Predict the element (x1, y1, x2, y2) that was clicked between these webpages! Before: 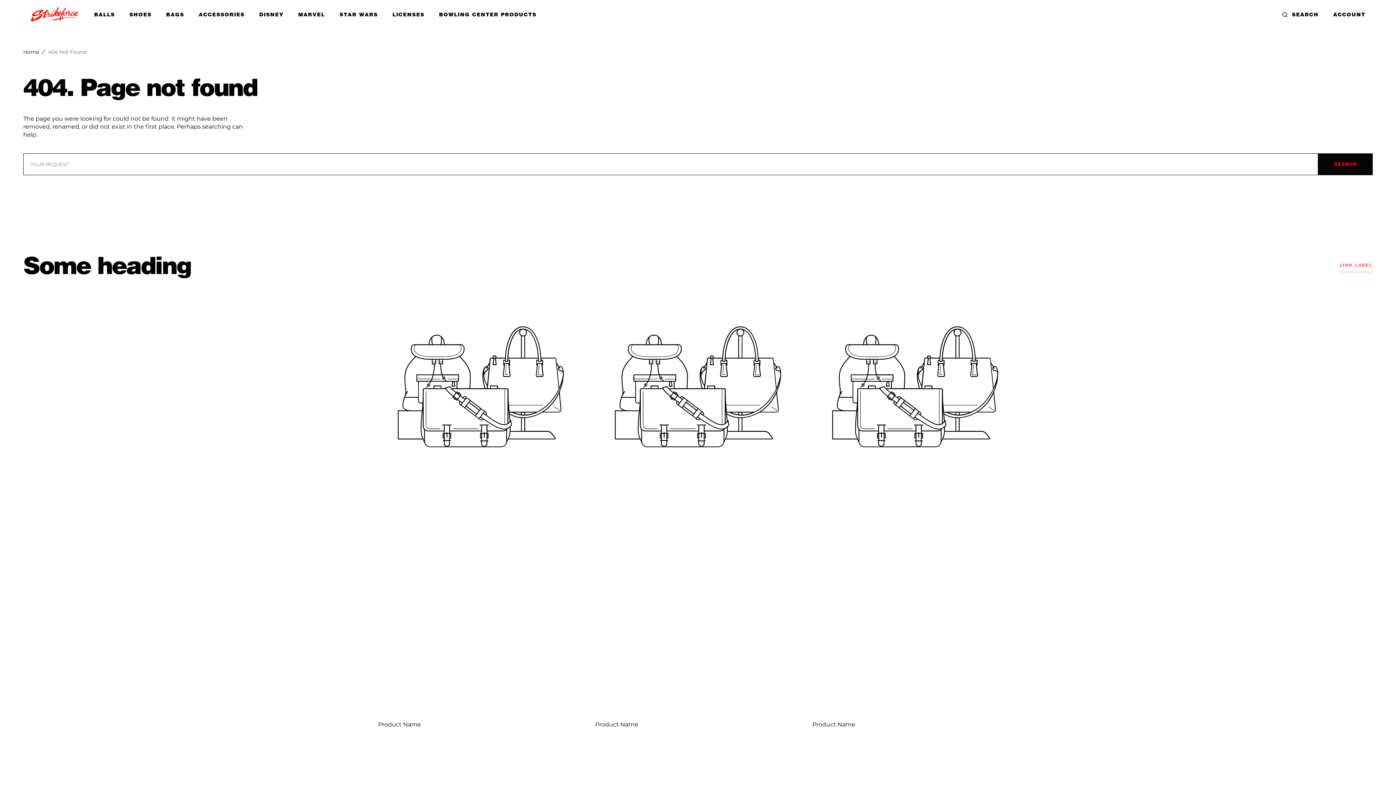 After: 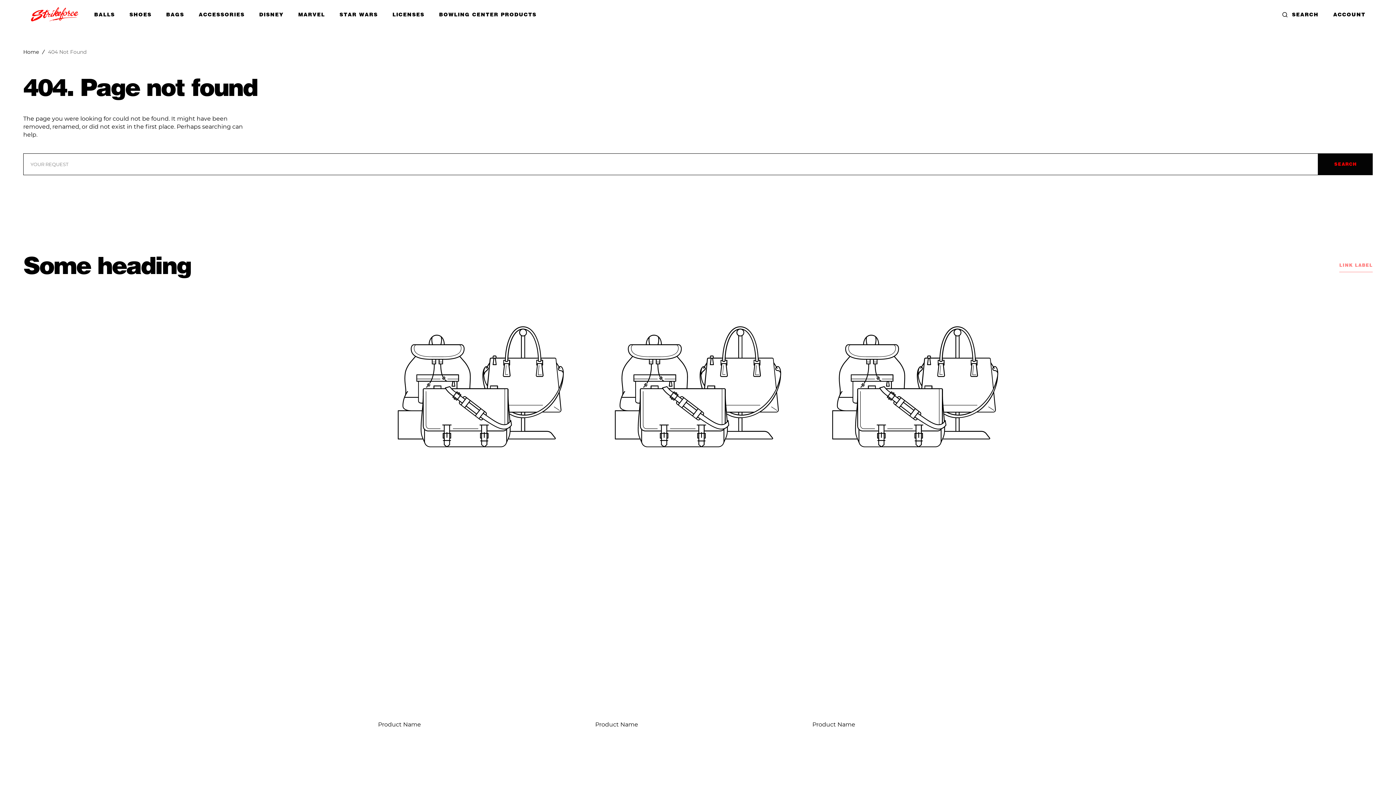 Action: bbox: (1339, 258, 1373, 272) label: LINK LABEL